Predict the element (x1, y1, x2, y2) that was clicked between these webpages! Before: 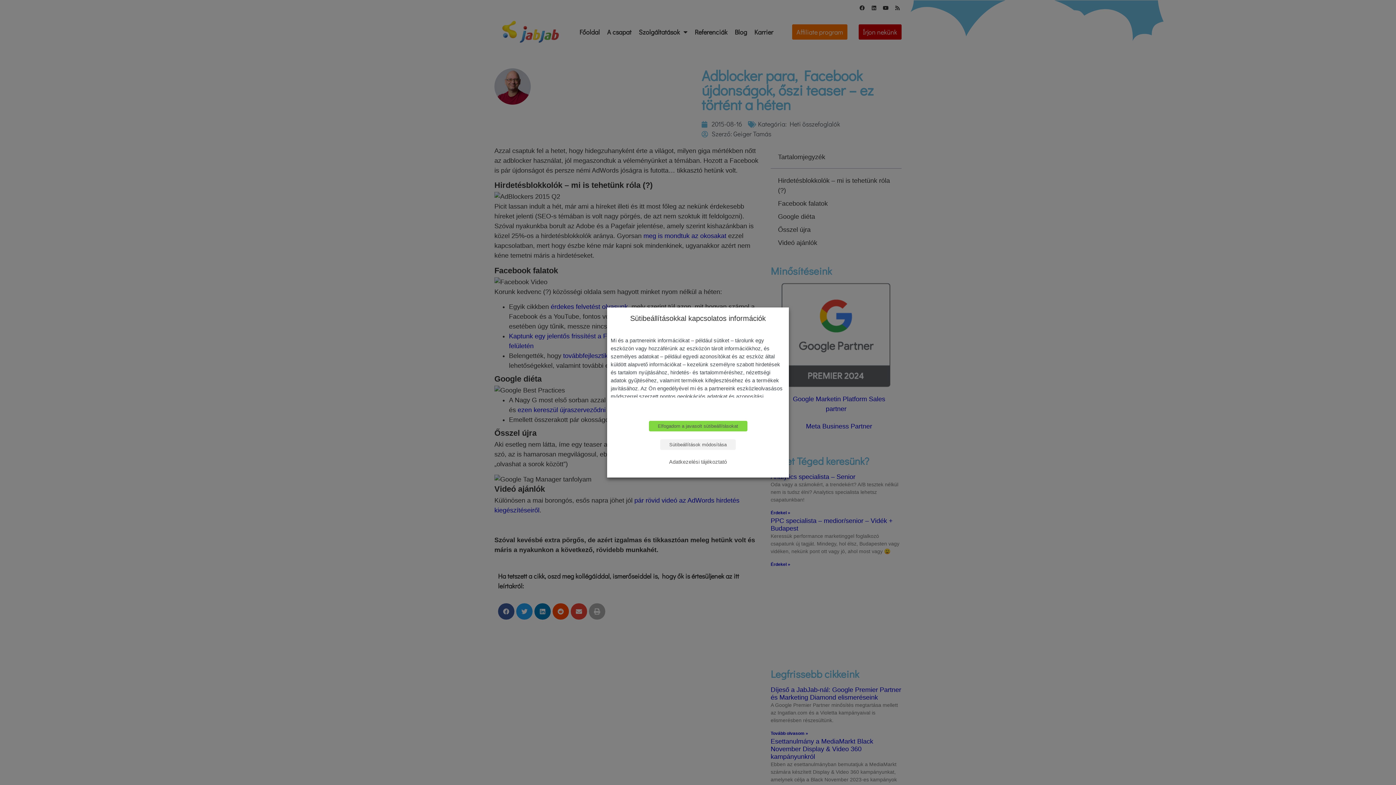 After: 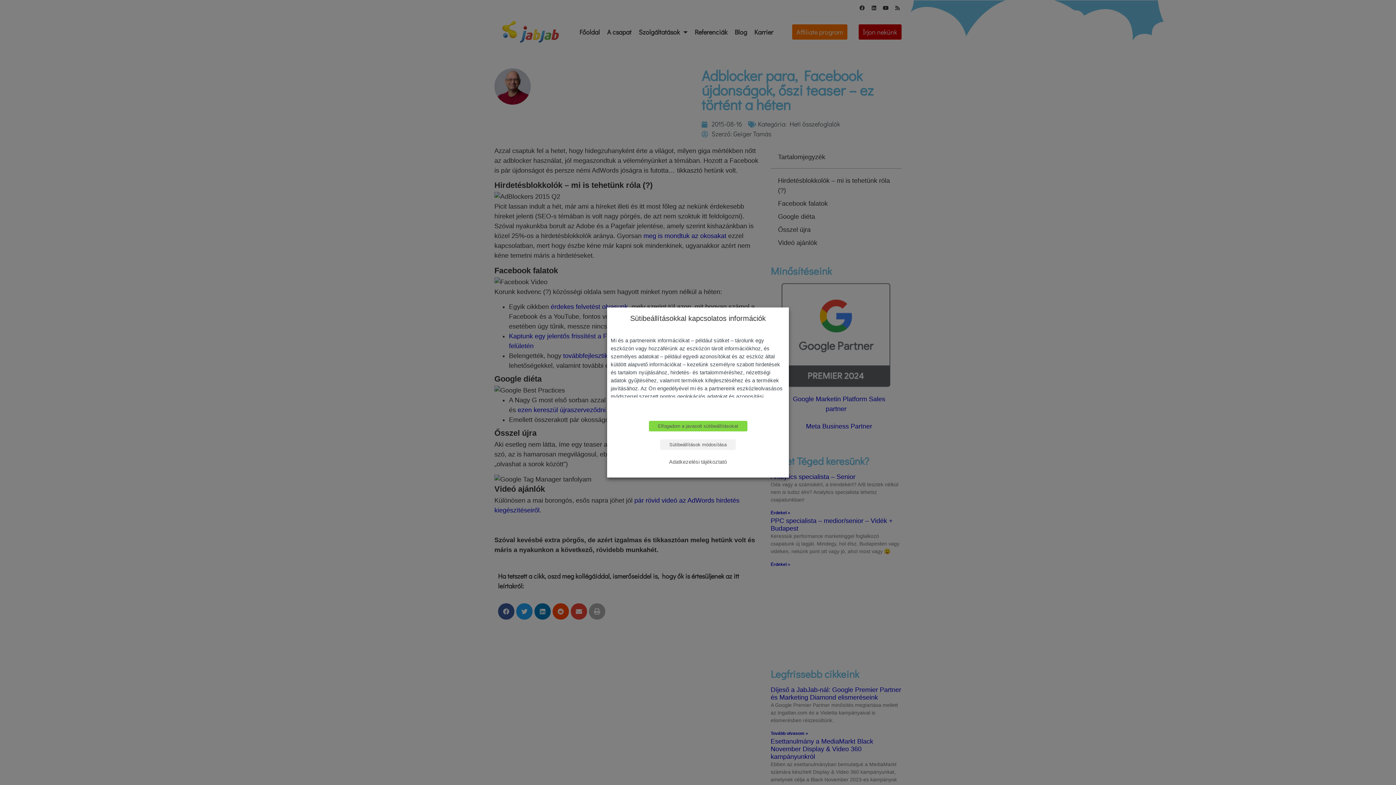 Action: label: Adatkezelési tájékoztató bbox: (669, 458, 727, 466)